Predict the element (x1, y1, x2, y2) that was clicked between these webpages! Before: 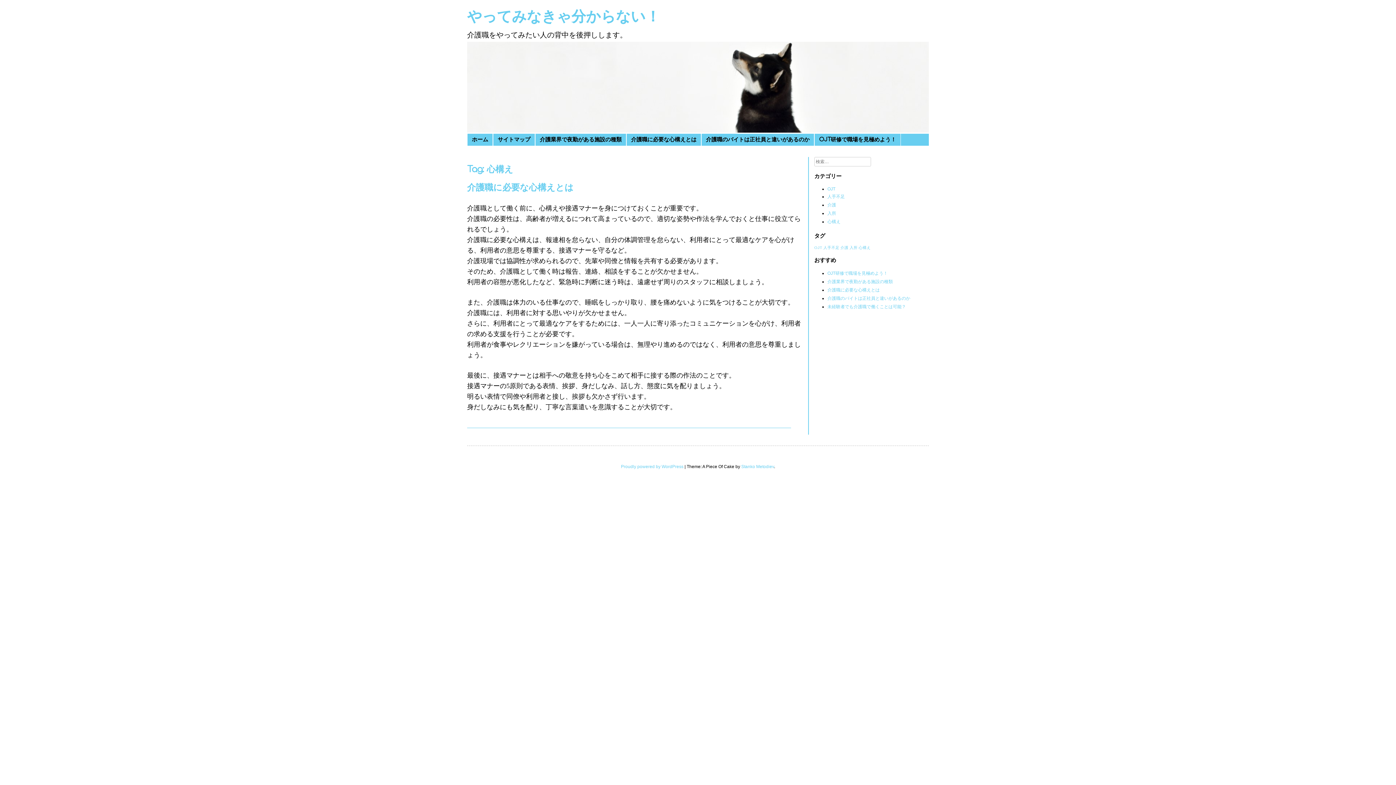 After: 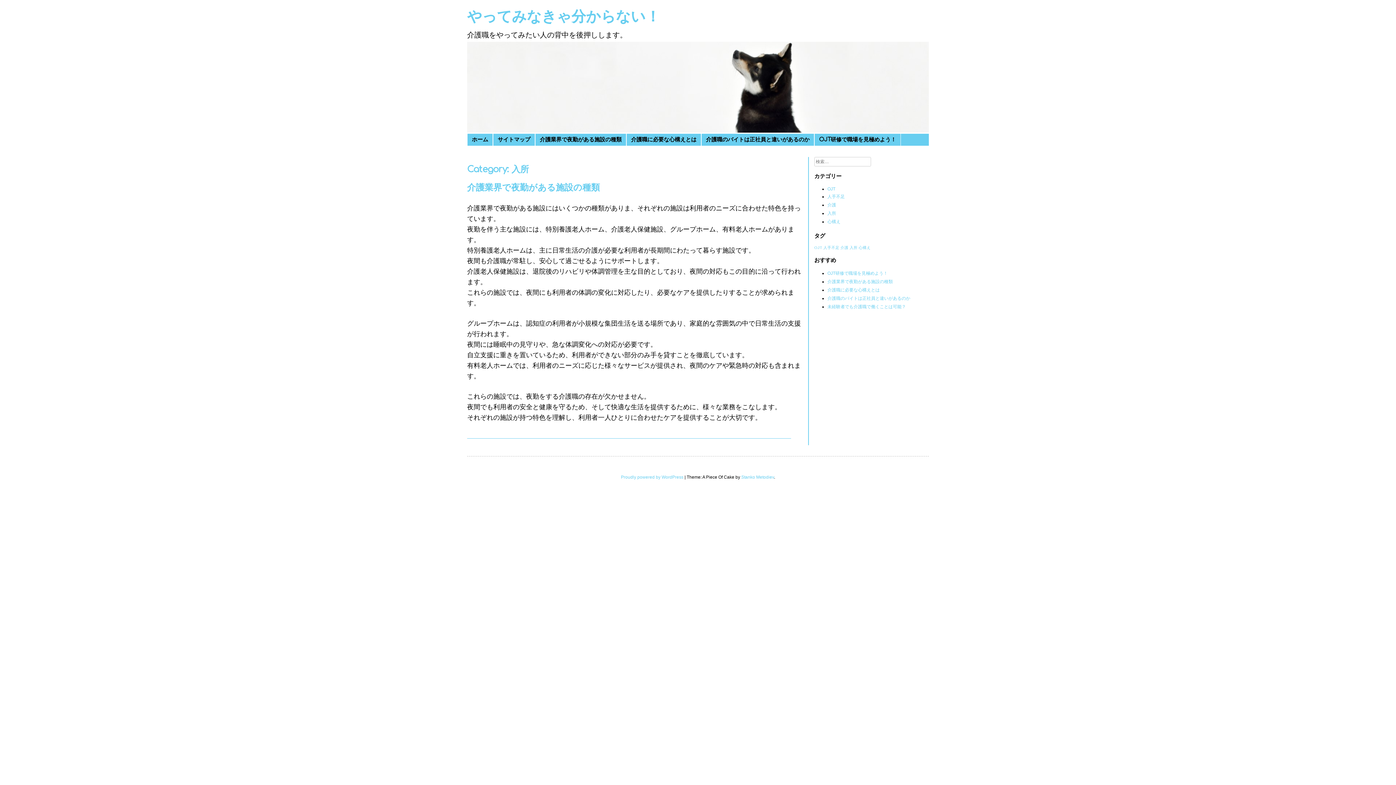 Action: bbox: (827, 211, 836, 216) label: 入所